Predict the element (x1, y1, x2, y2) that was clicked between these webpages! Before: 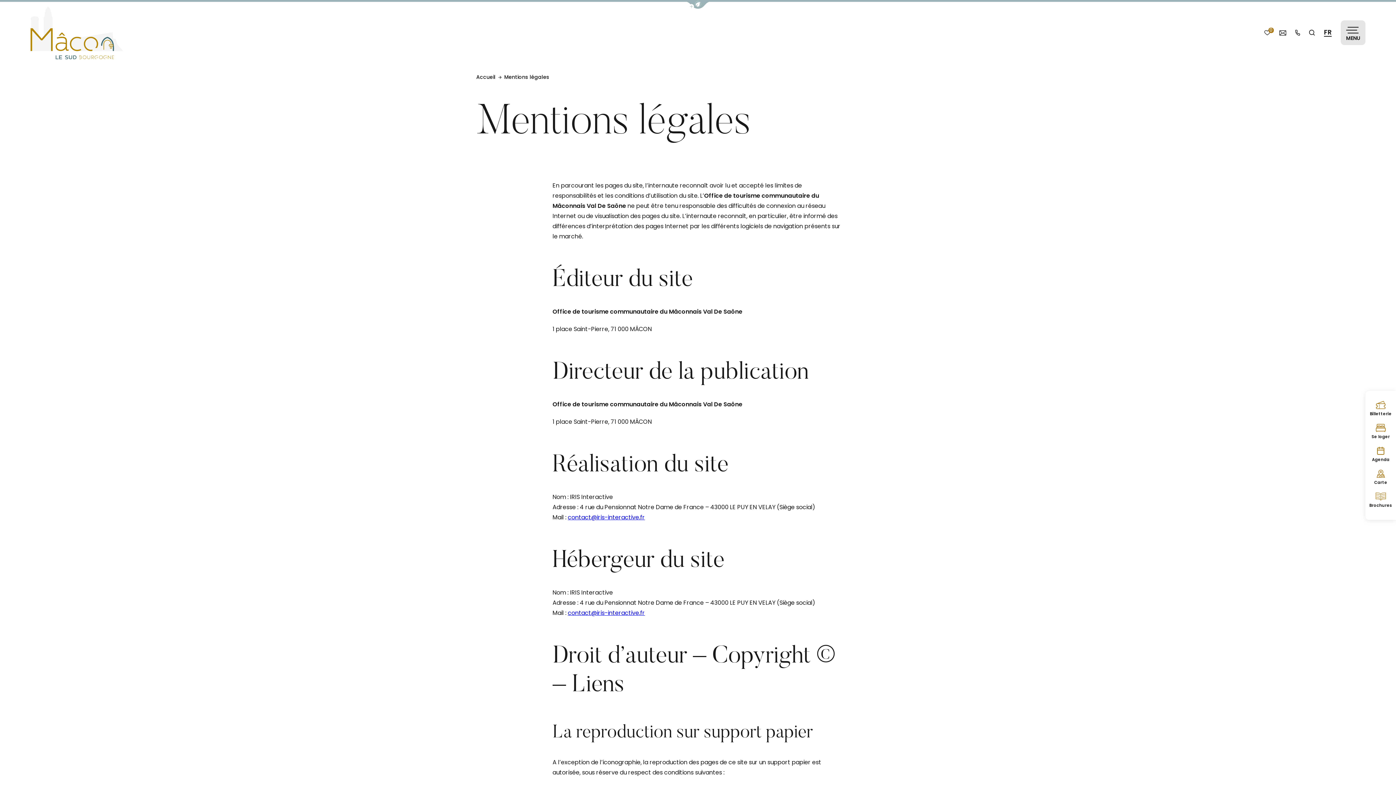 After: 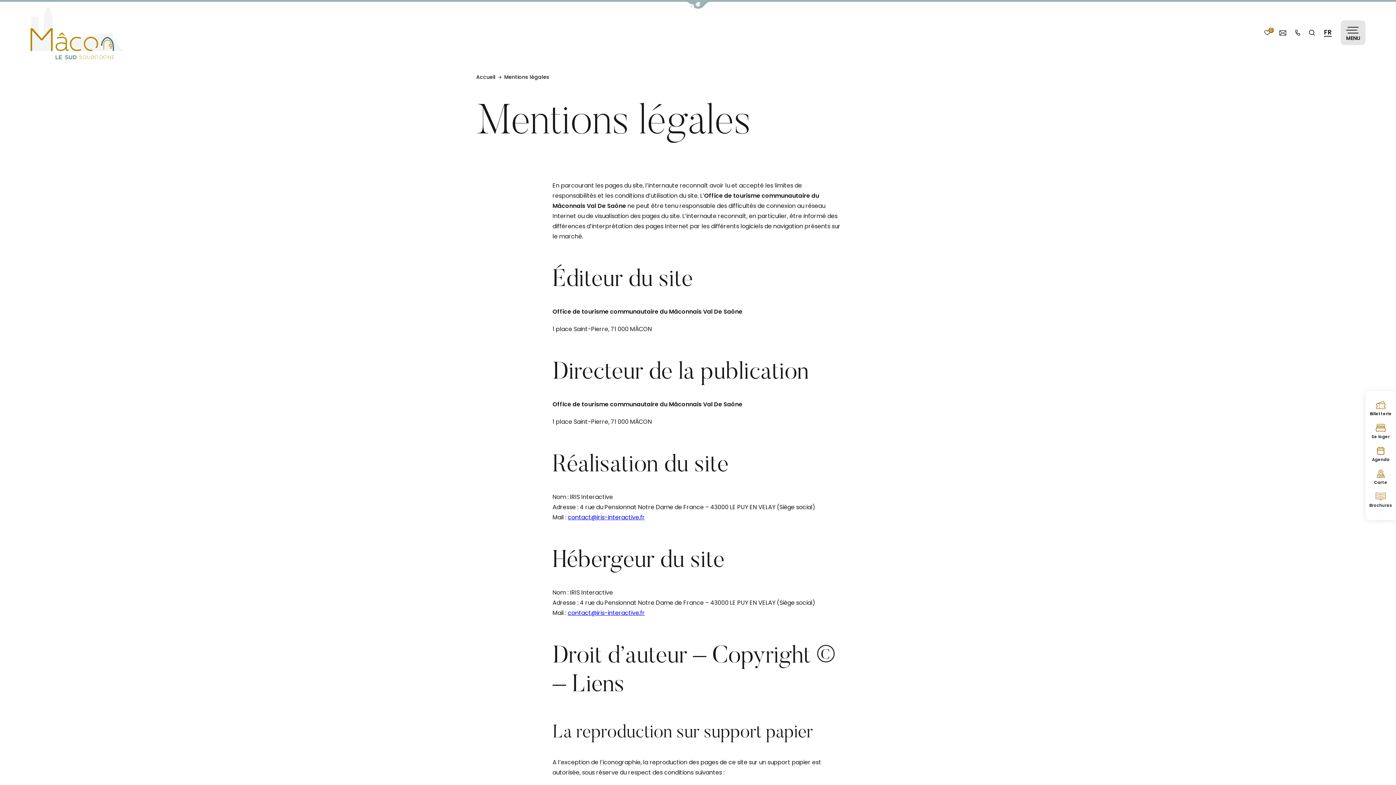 Action: label: Je recherche bbox: (1309, 28, 1315, 36)